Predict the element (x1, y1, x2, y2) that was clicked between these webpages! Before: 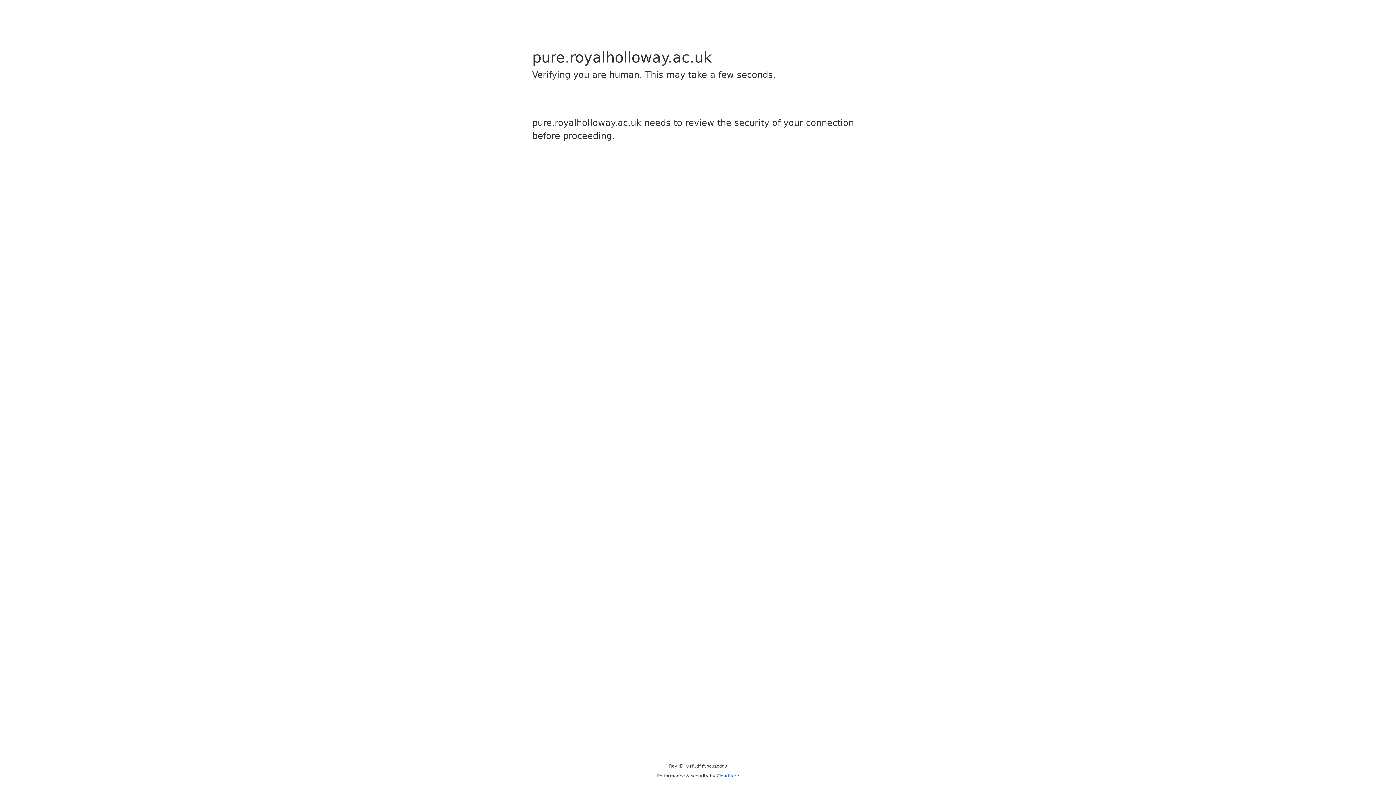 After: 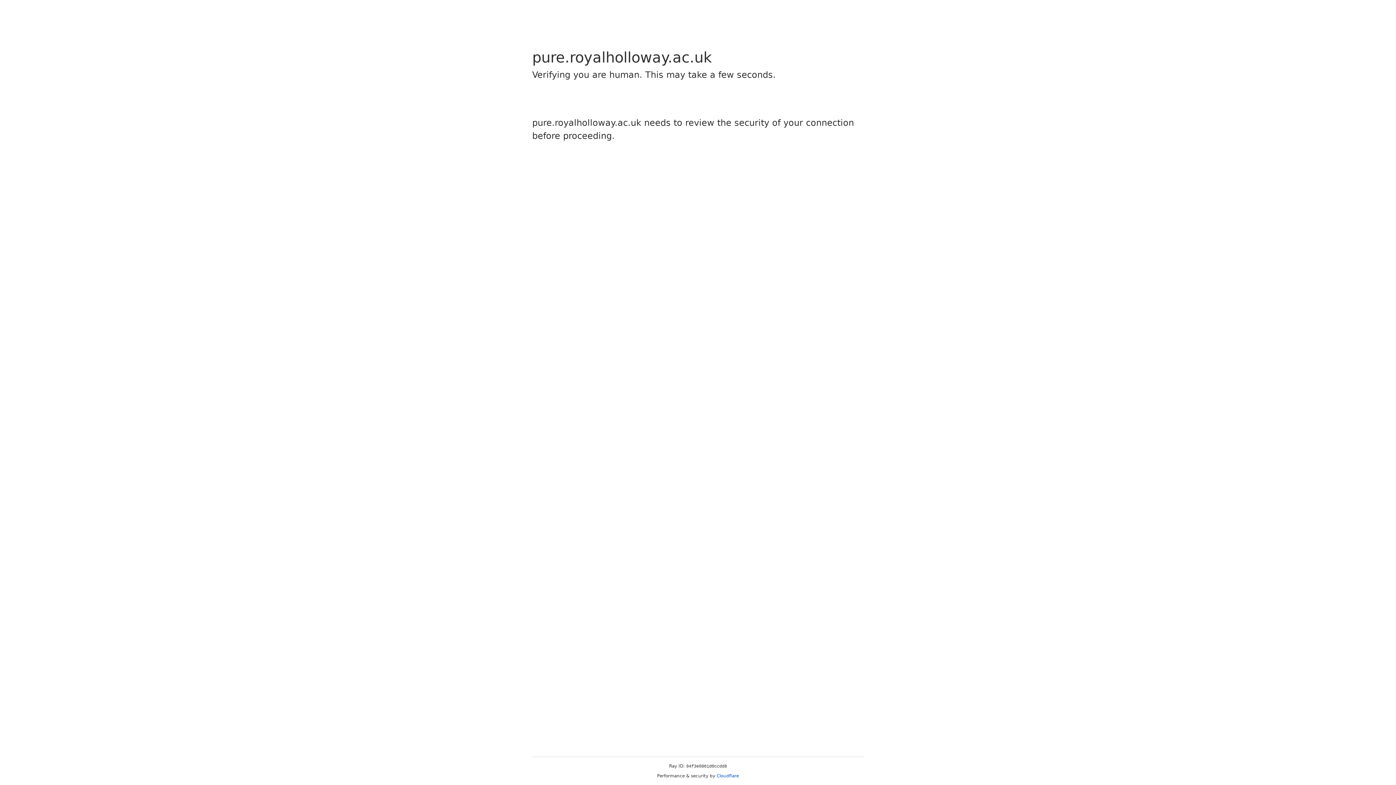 Action: label: Cloudflare bbox: (716, 773, 739, 778)